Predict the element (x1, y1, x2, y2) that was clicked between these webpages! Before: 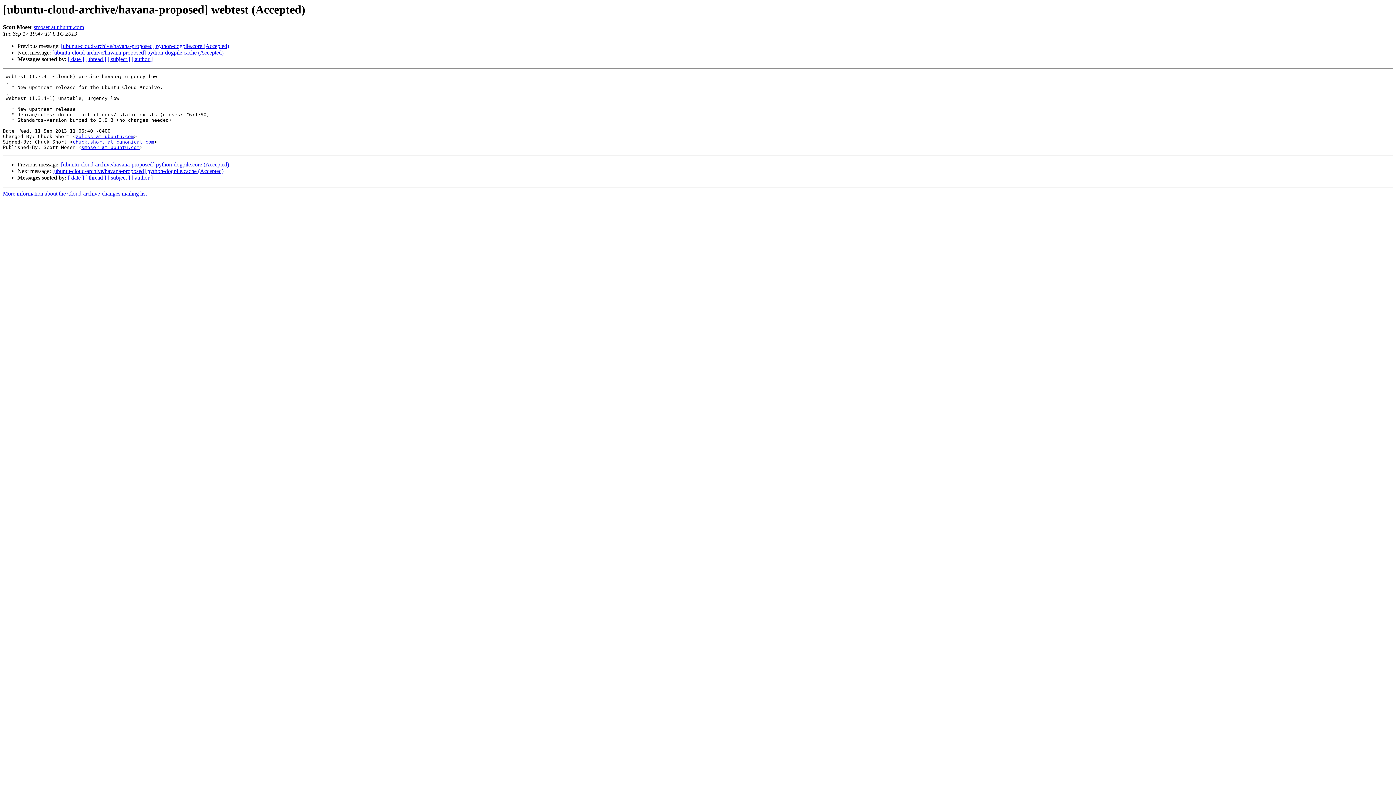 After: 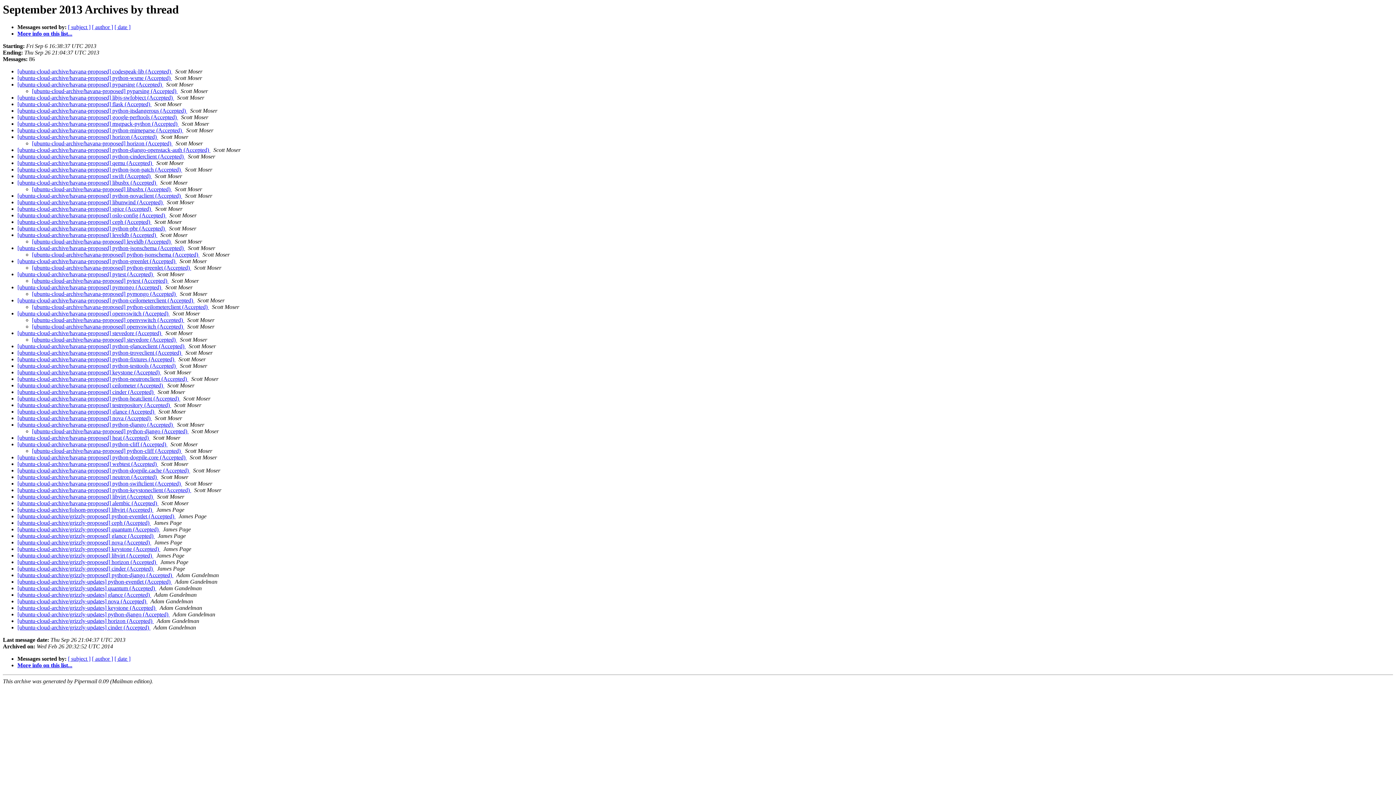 Action: label: [ thread ] bbox: (85, 56, 106, 62)